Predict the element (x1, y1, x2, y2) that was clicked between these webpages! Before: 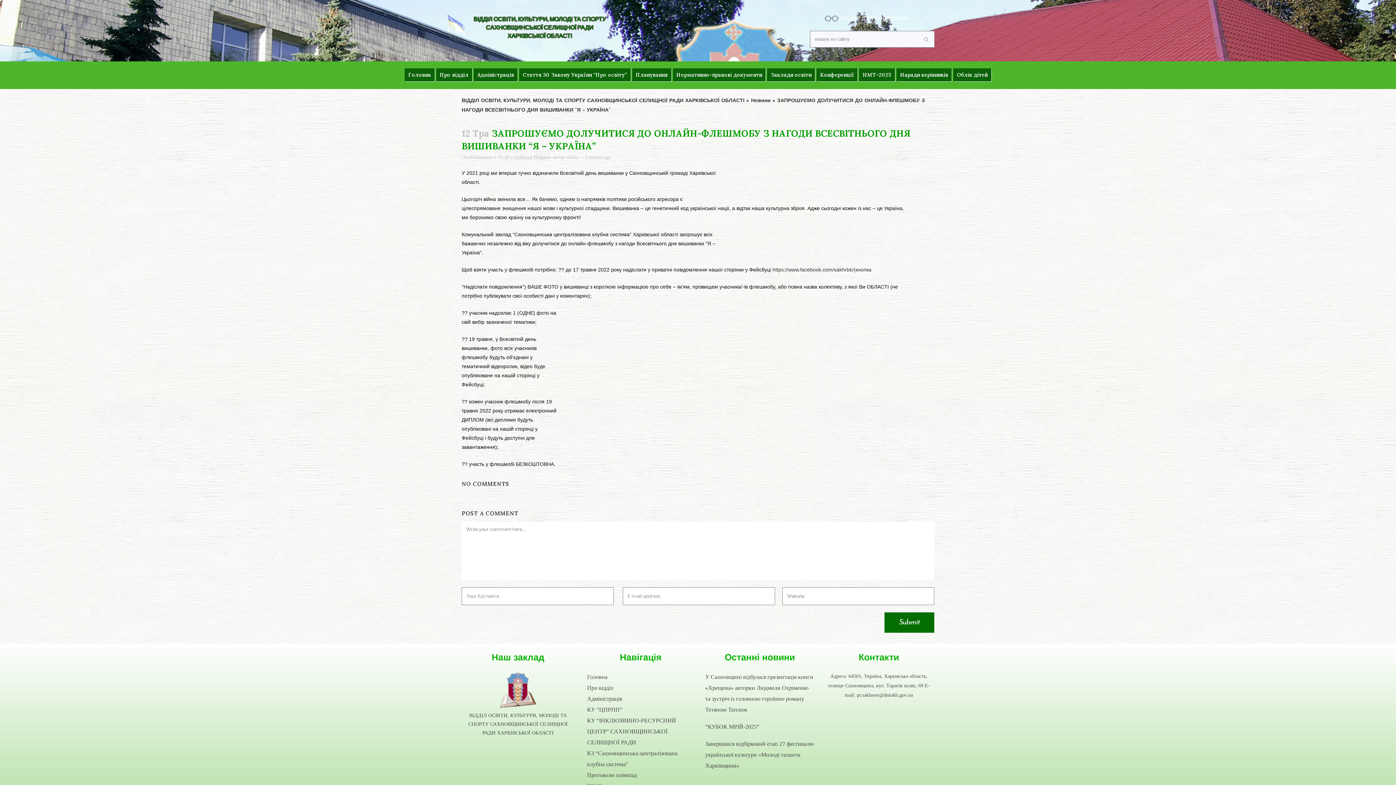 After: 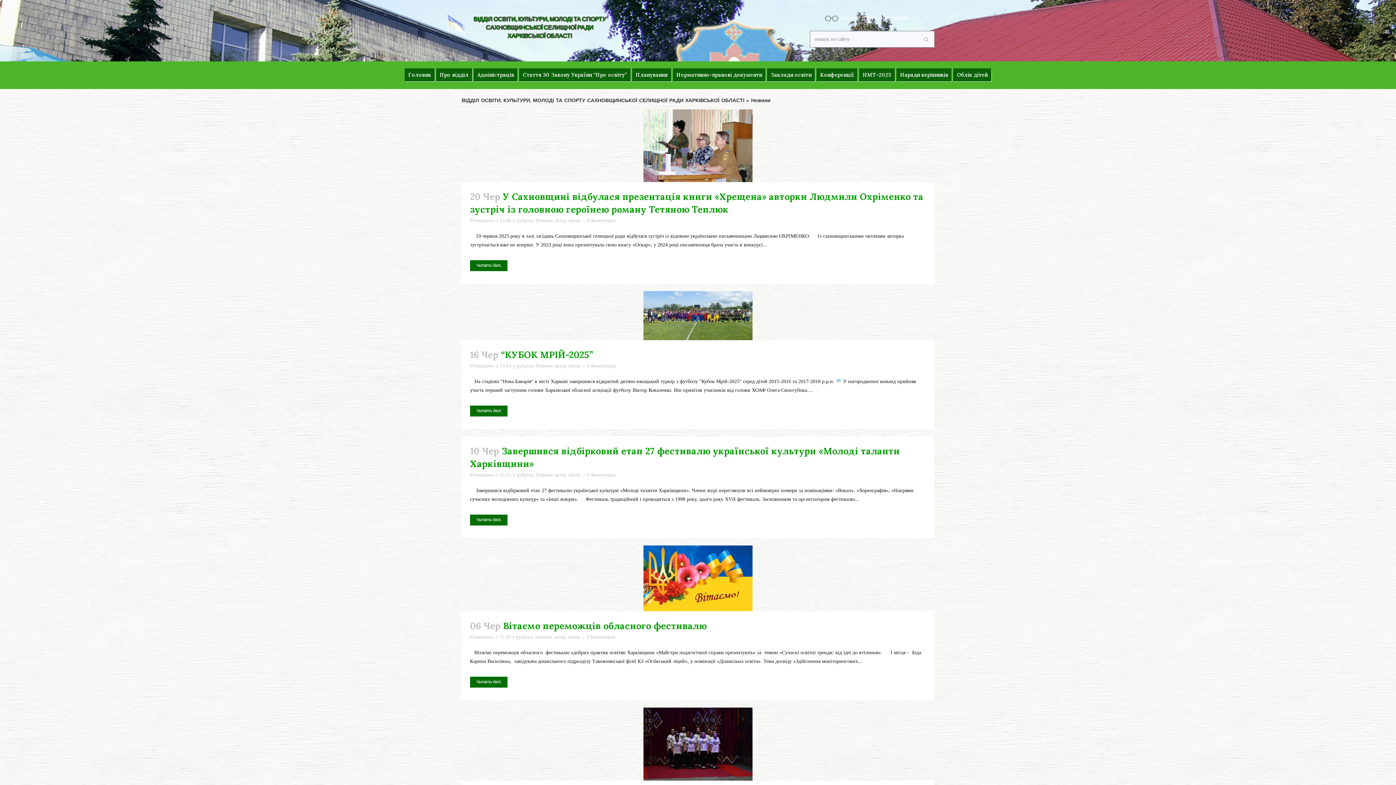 Action: bbox: (751, 98, 770, 103) label: Новини